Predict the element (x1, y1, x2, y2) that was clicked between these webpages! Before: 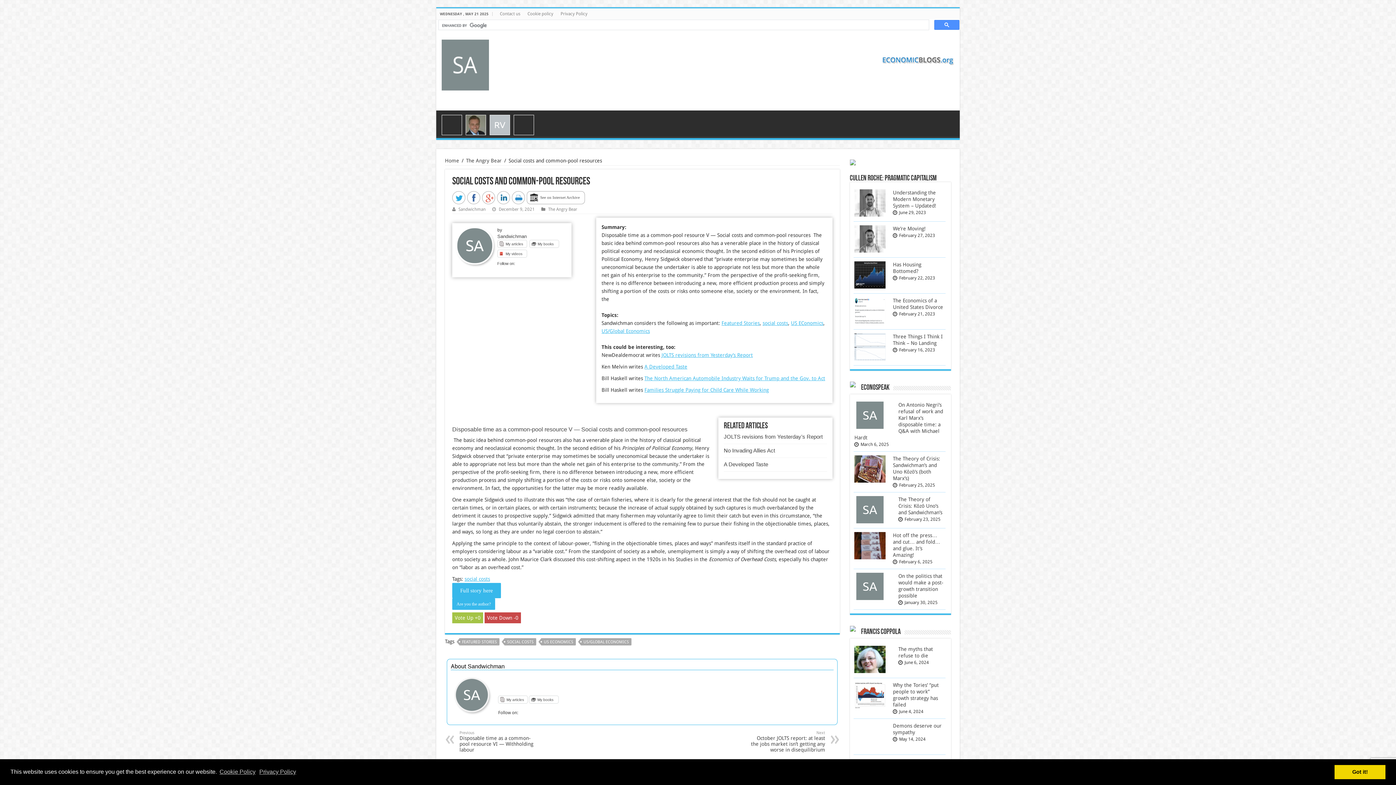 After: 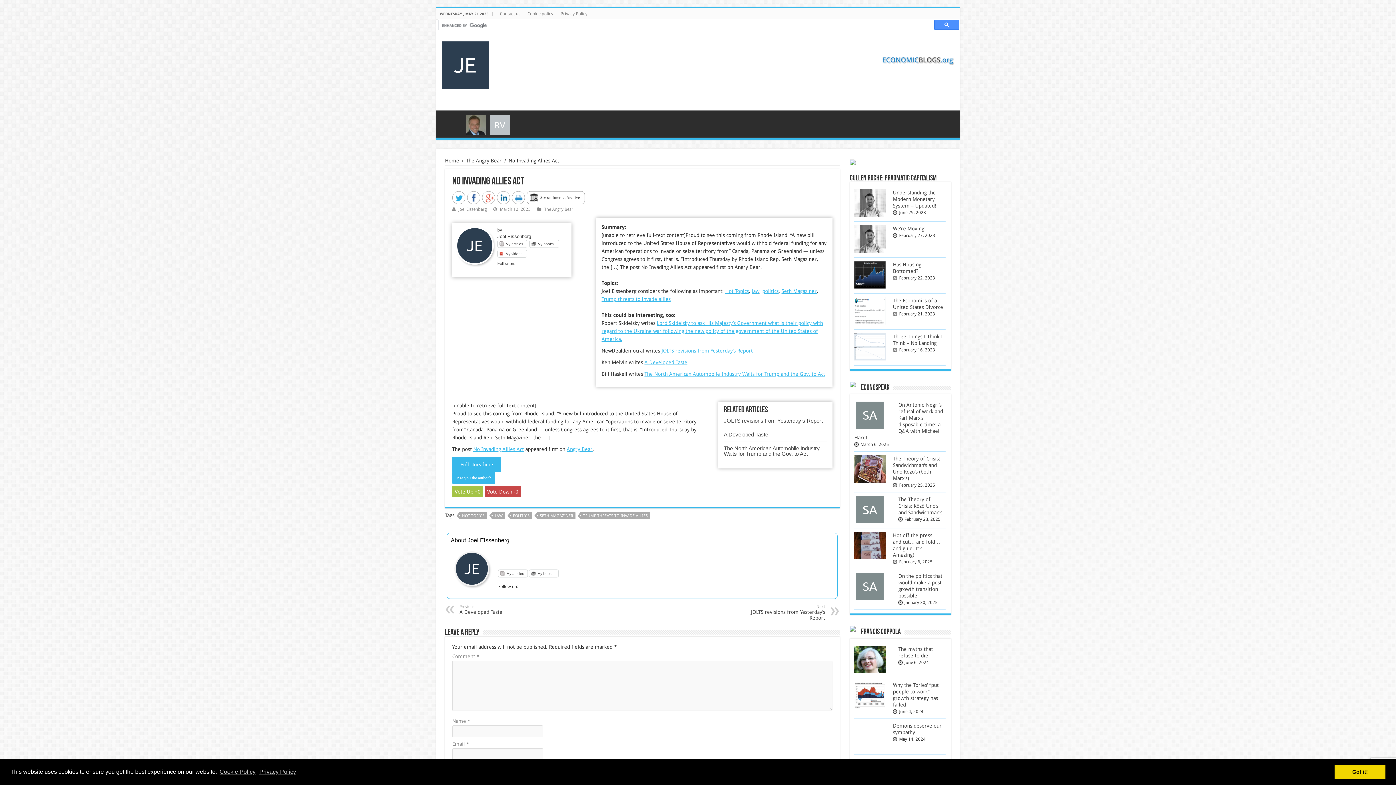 Action: label: No Invading Allies Act bbox: (724, 447, 775, 453)